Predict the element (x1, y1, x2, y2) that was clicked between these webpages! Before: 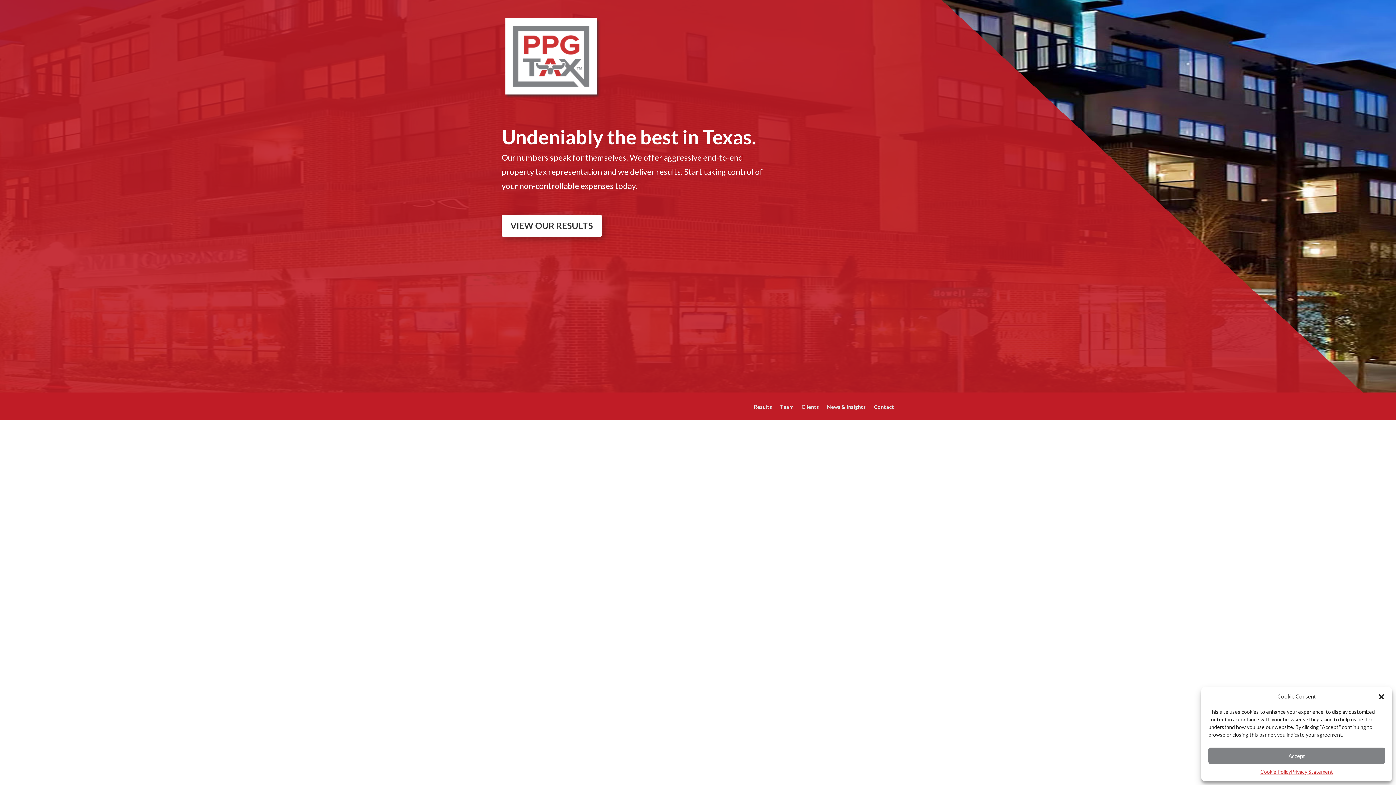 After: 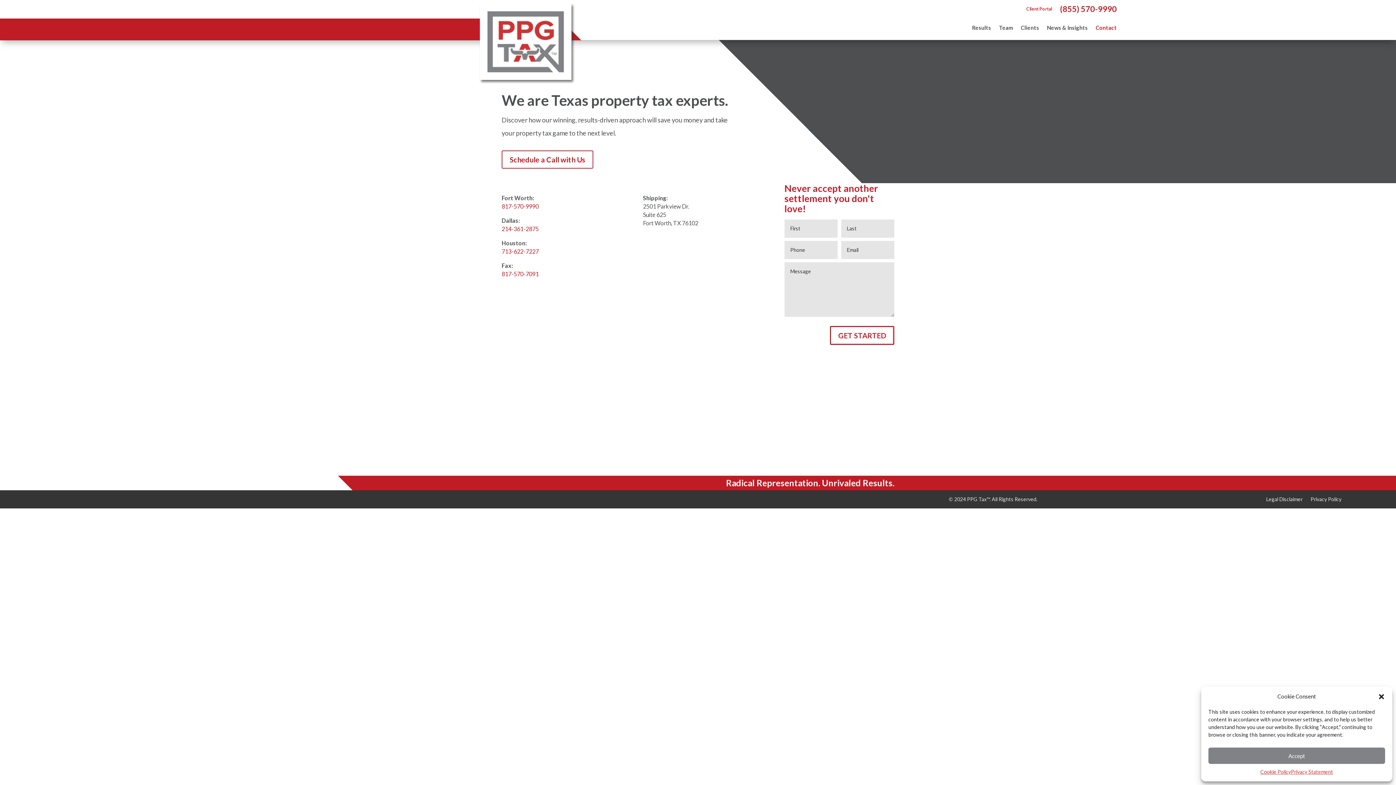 Action: bbox: (874, 404, 894, 420) label: Contact